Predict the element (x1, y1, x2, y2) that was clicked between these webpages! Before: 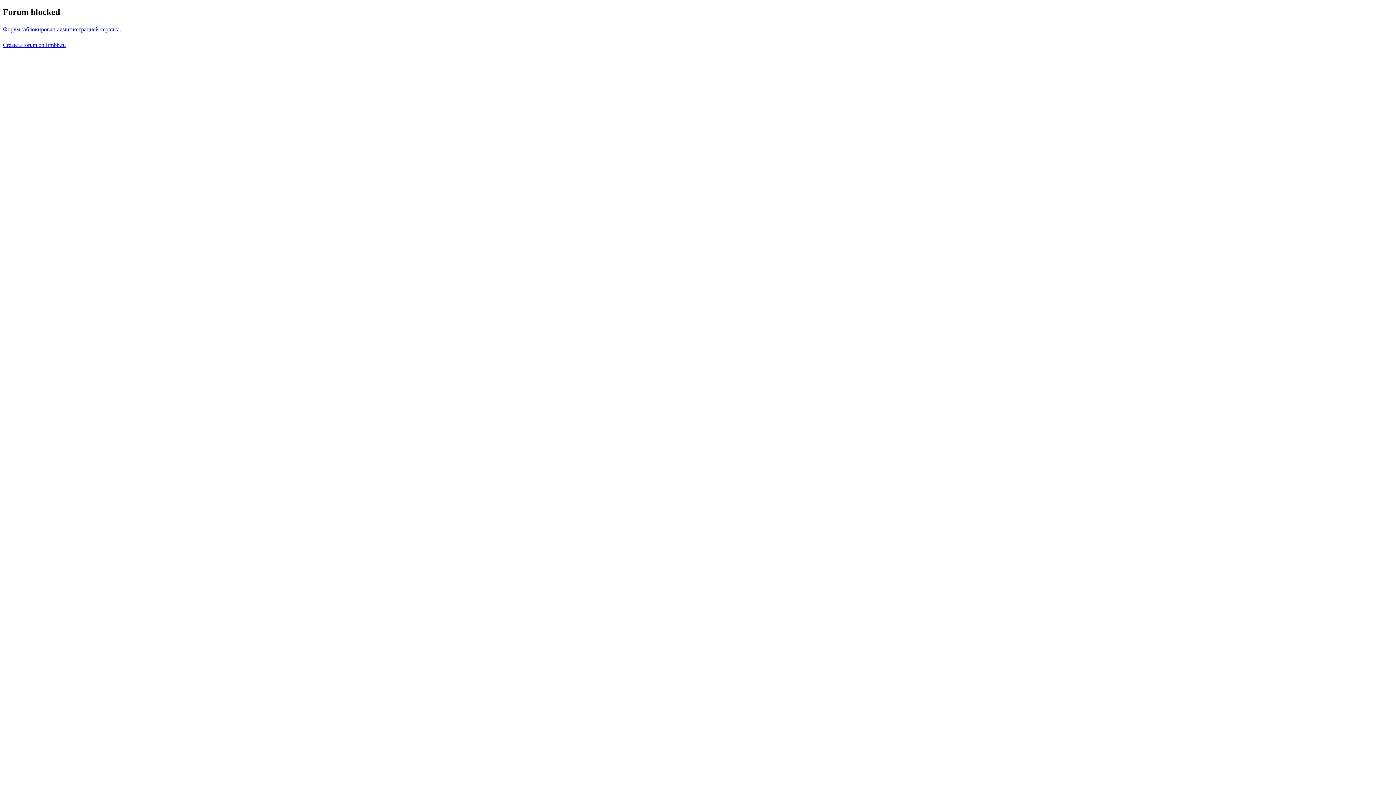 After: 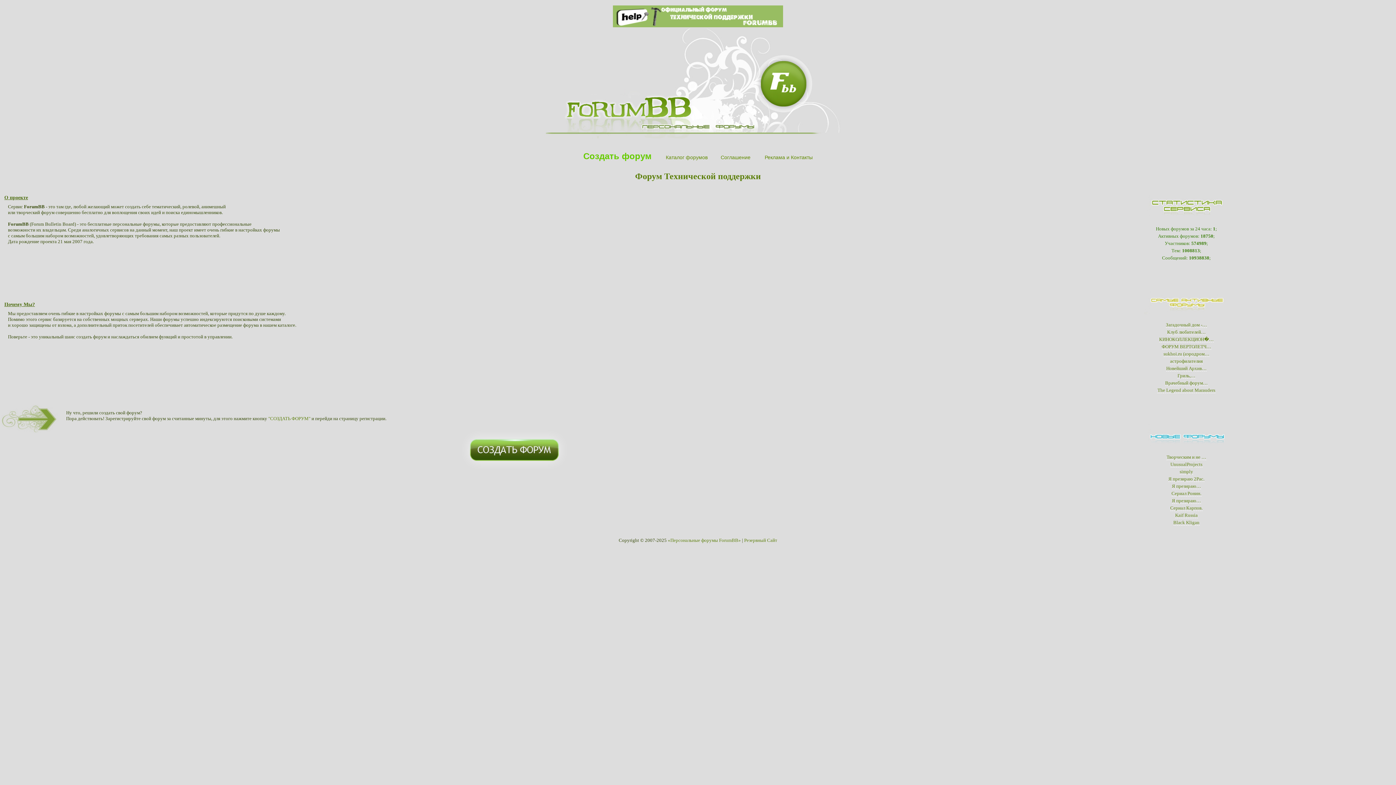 Action: label: Create a forum on frmbb.ru bbox: (2, 41, 65, 47)